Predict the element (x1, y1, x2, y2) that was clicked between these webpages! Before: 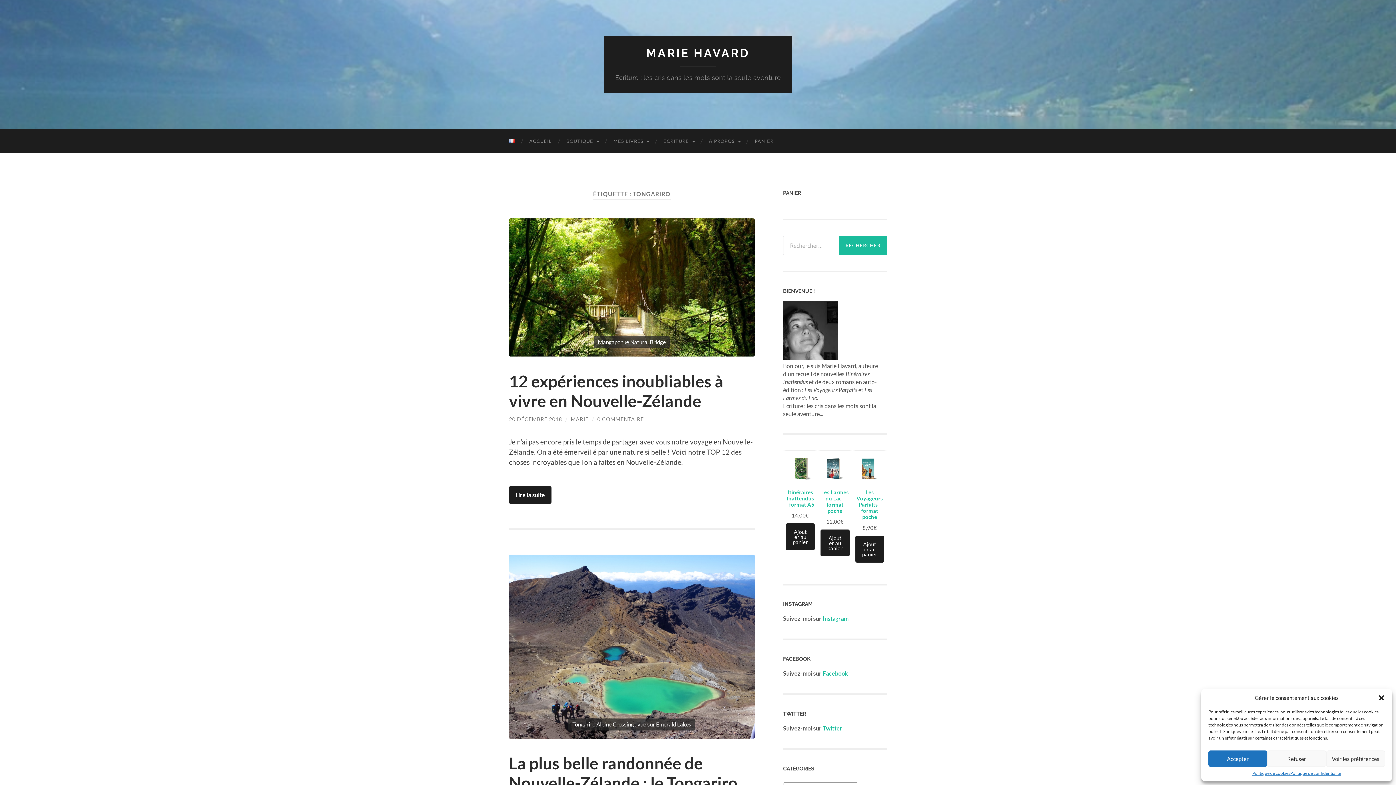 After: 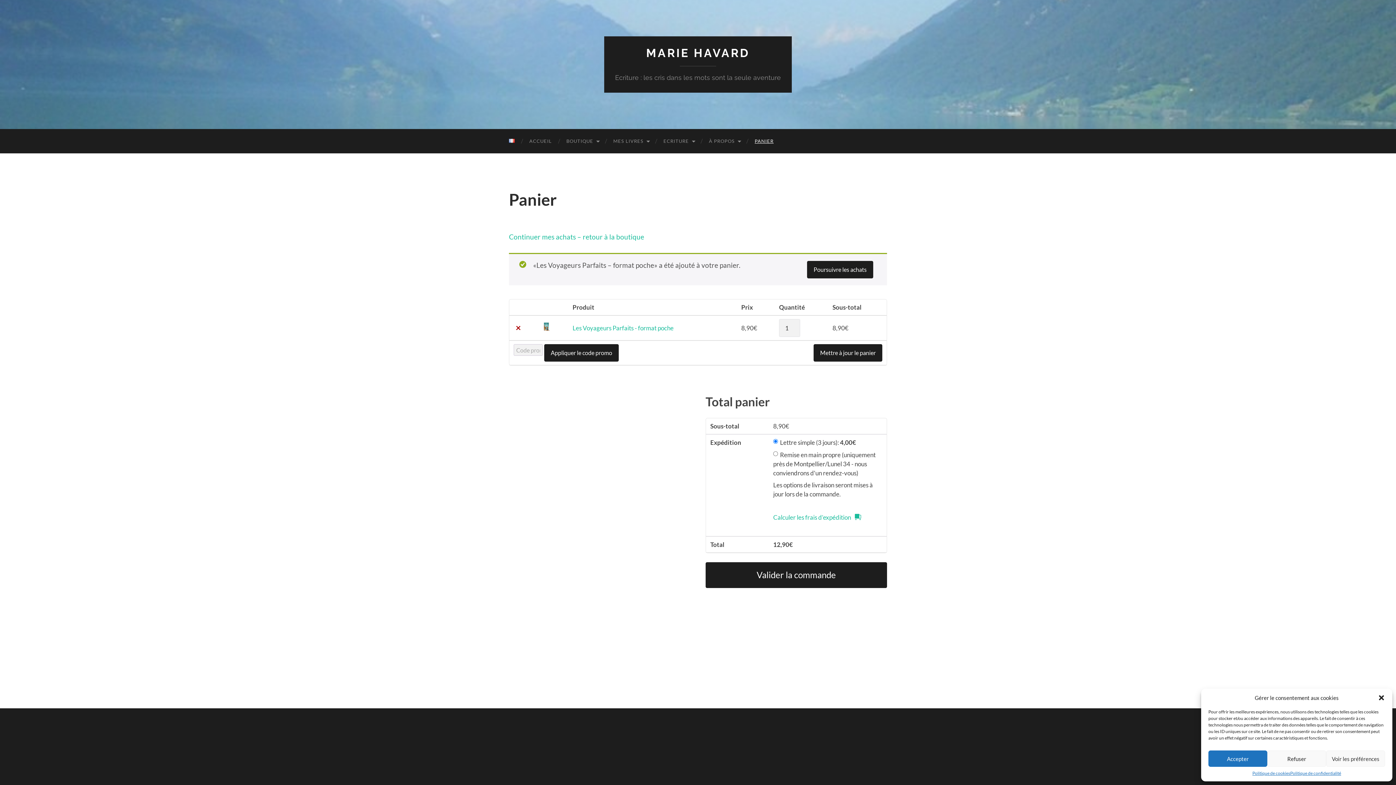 Action: bbox: (855, 535, 884, 562) label: Ajouter au panier : “Les Voyageurs Parfaits - format poche”